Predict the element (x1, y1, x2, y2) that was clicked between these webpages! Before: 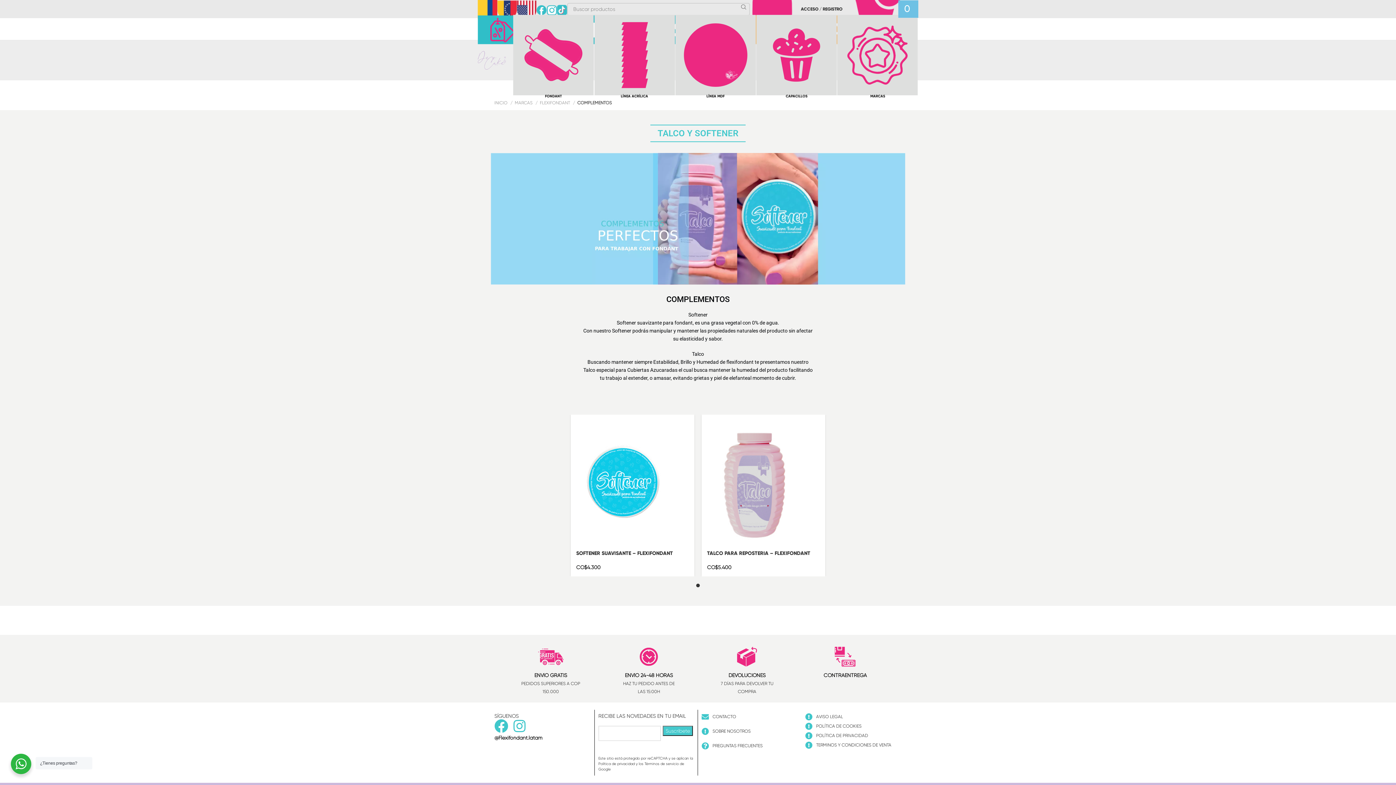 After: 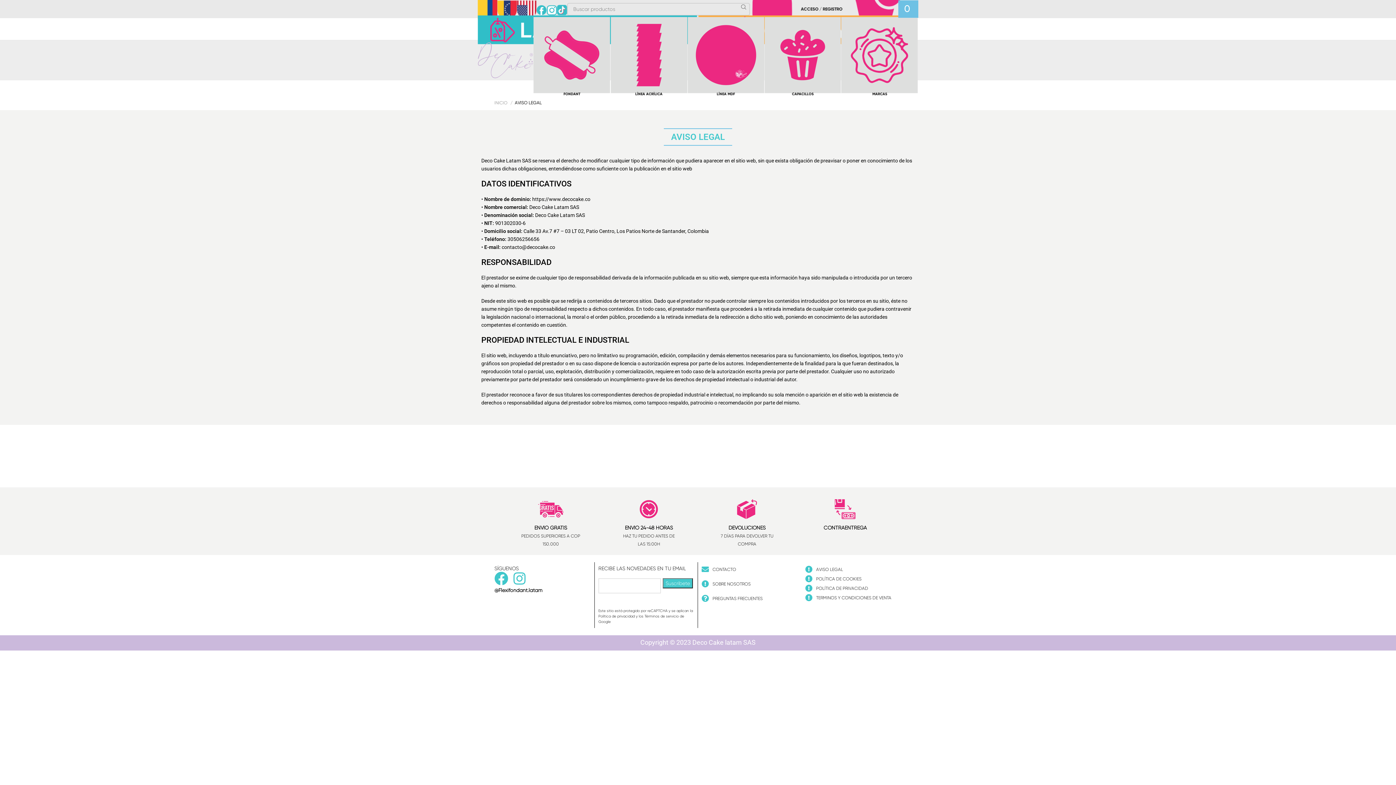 Action: label: POLÍTICA DE COOKIES bbox: (805, 723, 901, 730)